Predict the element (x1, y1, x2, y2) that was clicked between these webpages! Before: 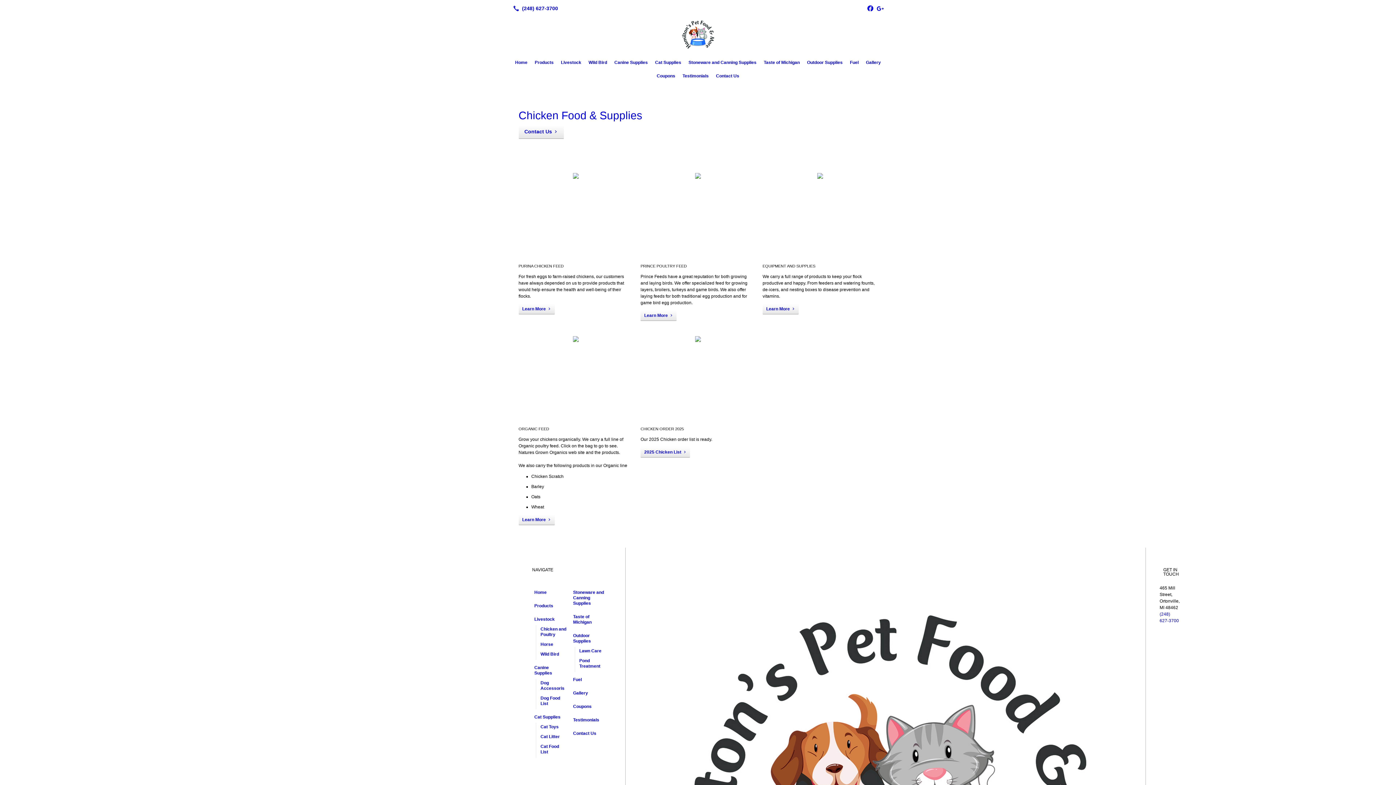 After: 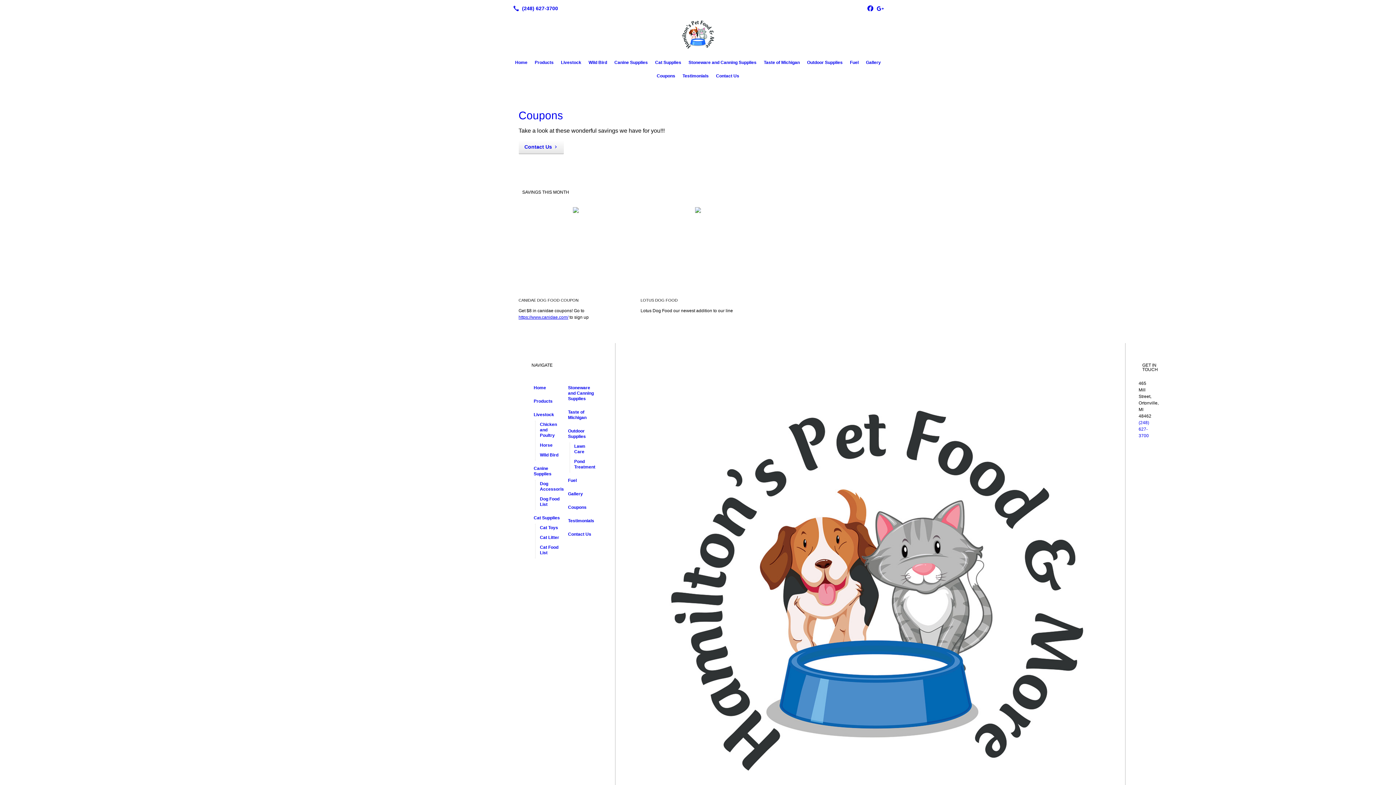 Action: label: Coupons bbox: (571, 703, 608, 712)